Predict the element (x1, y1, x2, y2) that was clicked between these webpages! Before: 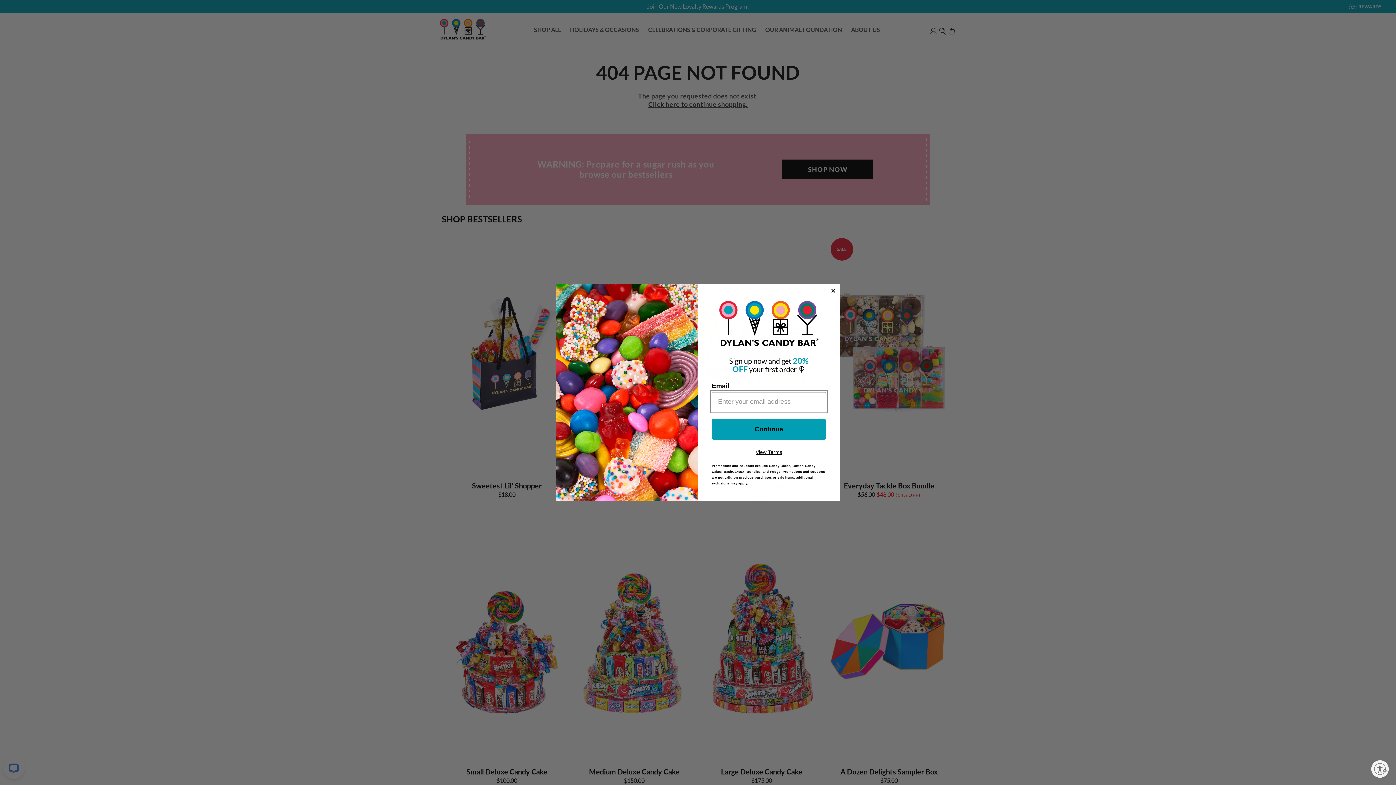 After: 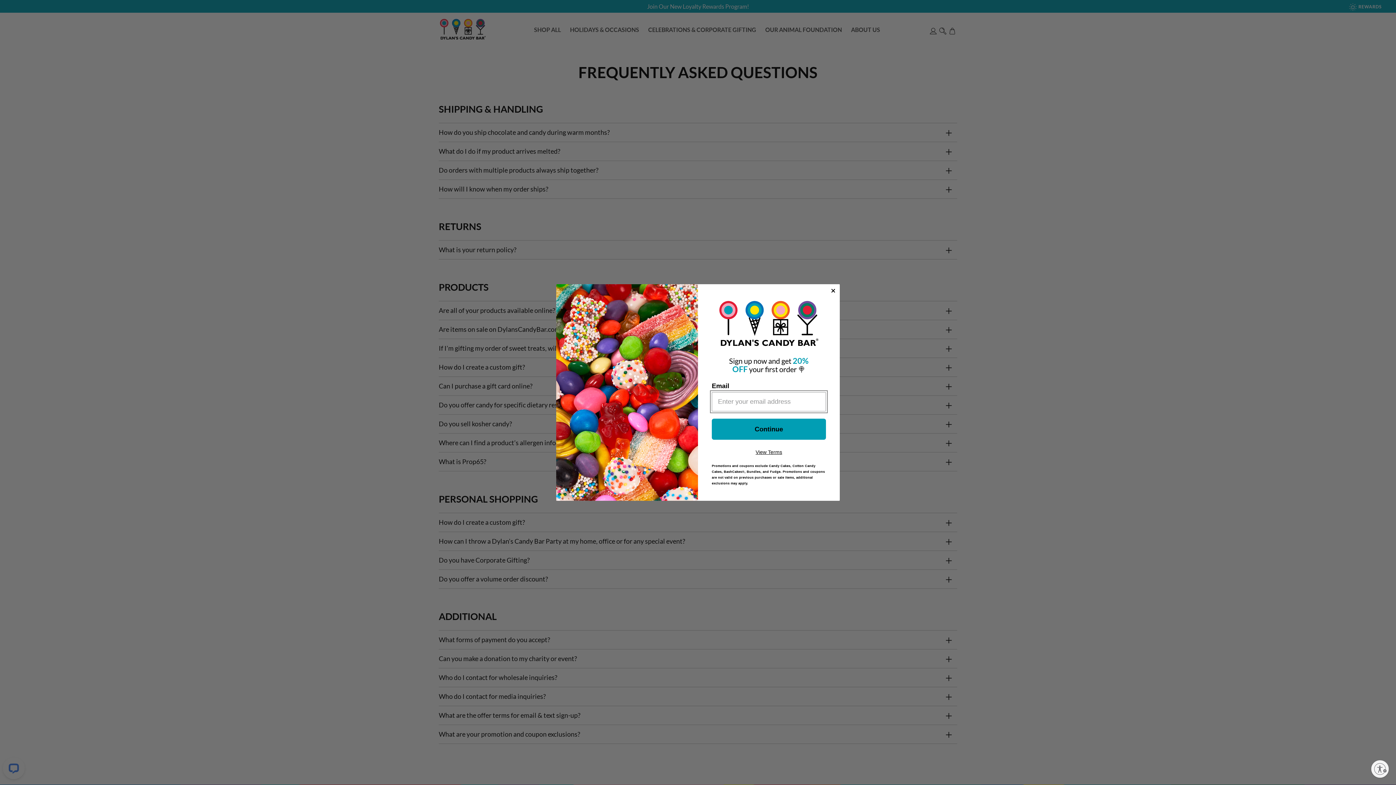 Action: label: View Terms bbox: (755, 449, 782, 455)